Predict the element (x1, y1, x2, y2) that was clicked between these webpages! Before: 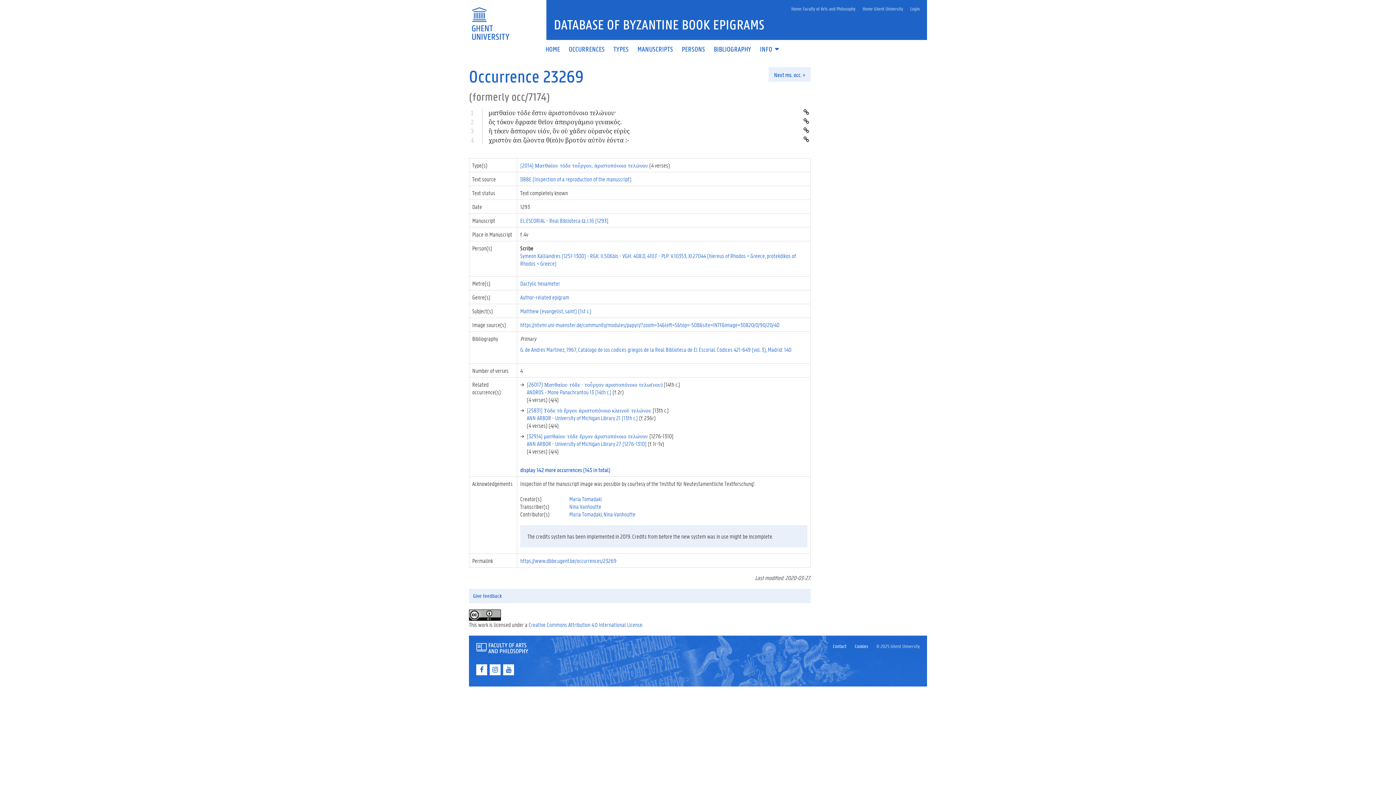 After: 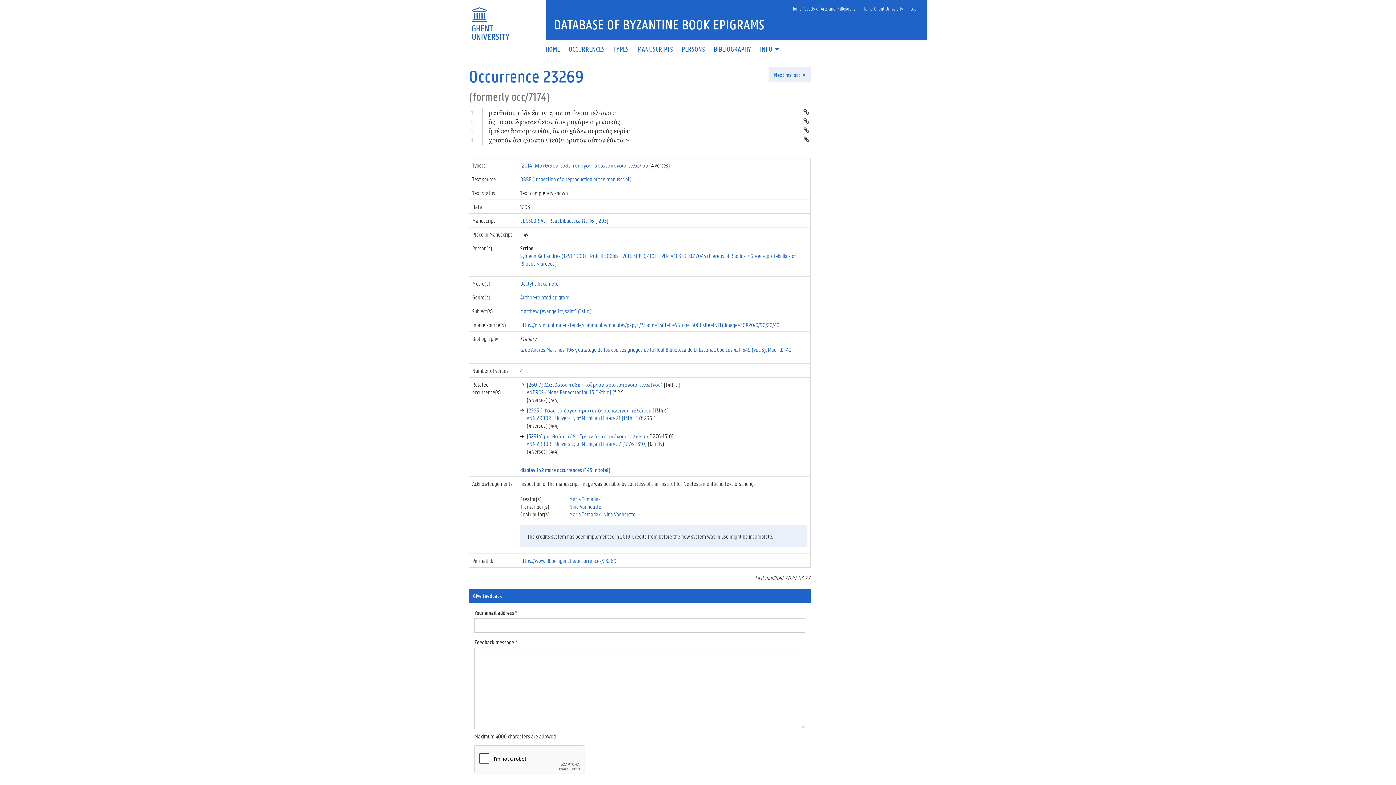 Action: label: Give feedback bbox: (469, 589, 810, 603)